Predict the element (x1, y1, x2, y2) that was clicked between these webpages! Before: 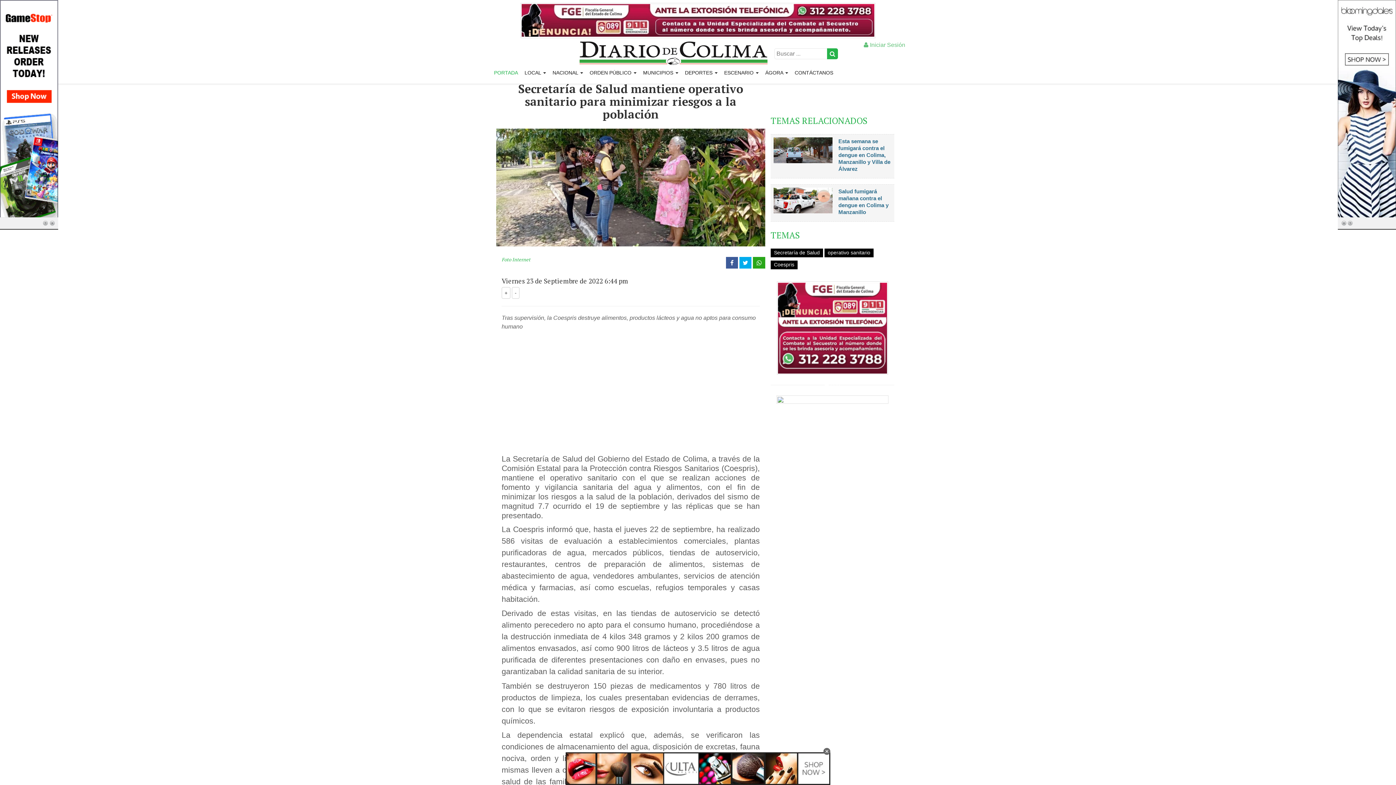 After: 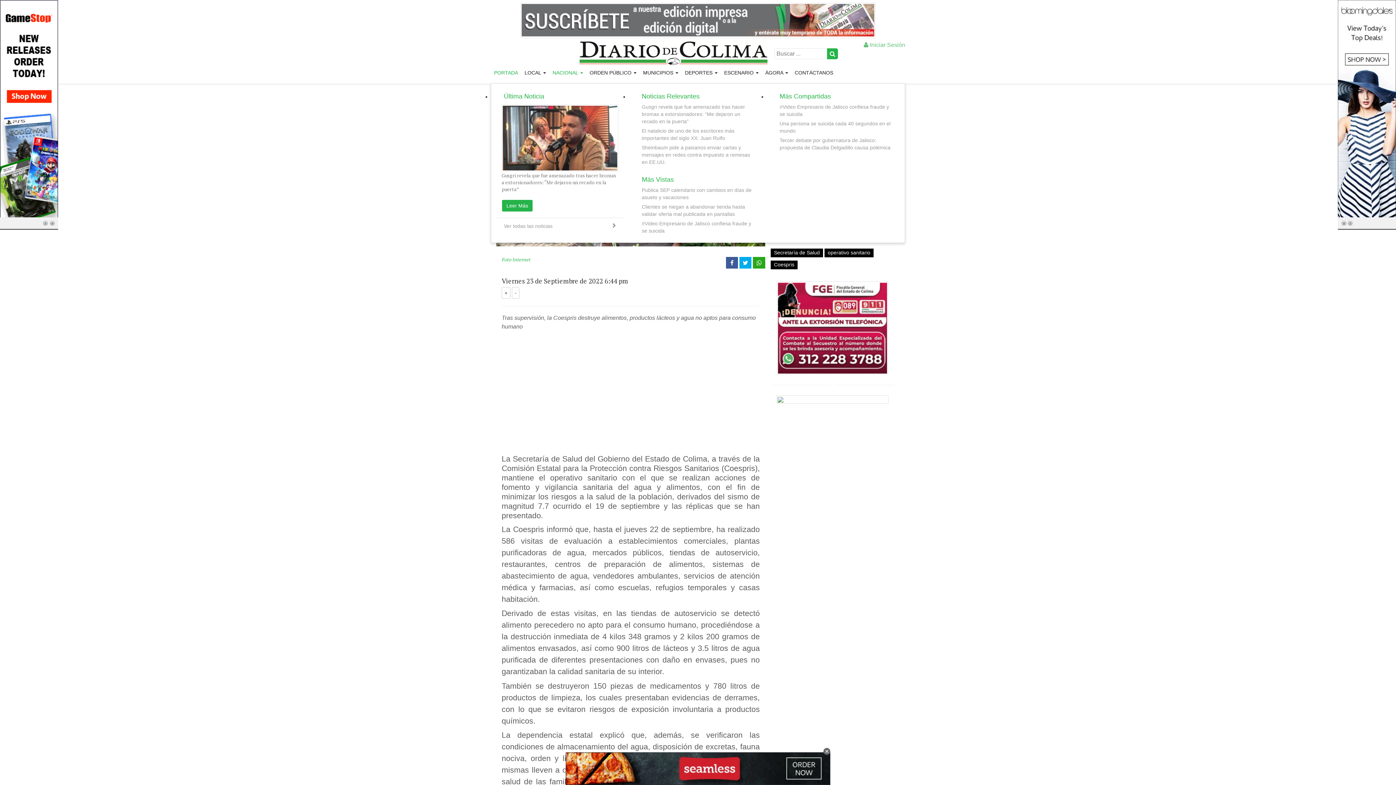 Action: label: NACIONAL  bbox: (549, 65, 586, 76)